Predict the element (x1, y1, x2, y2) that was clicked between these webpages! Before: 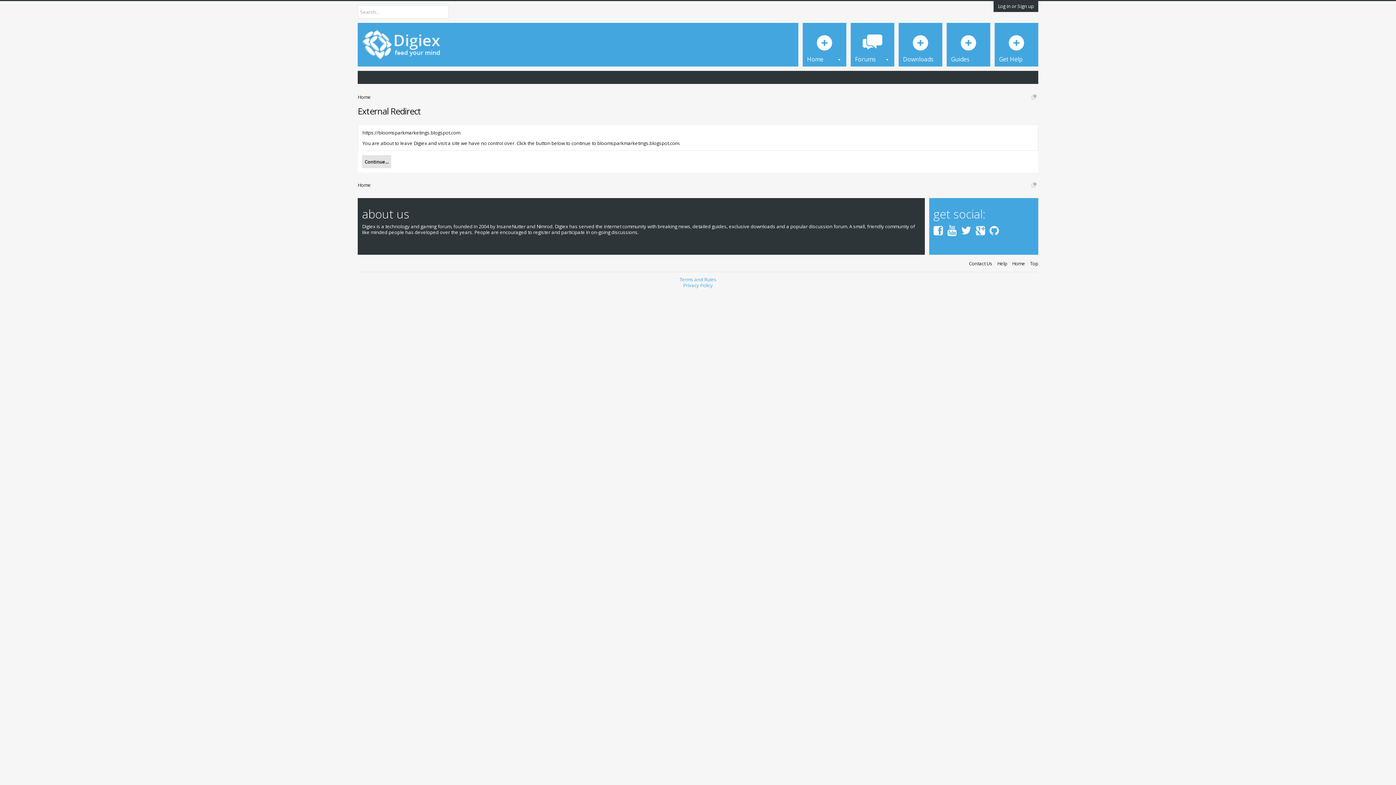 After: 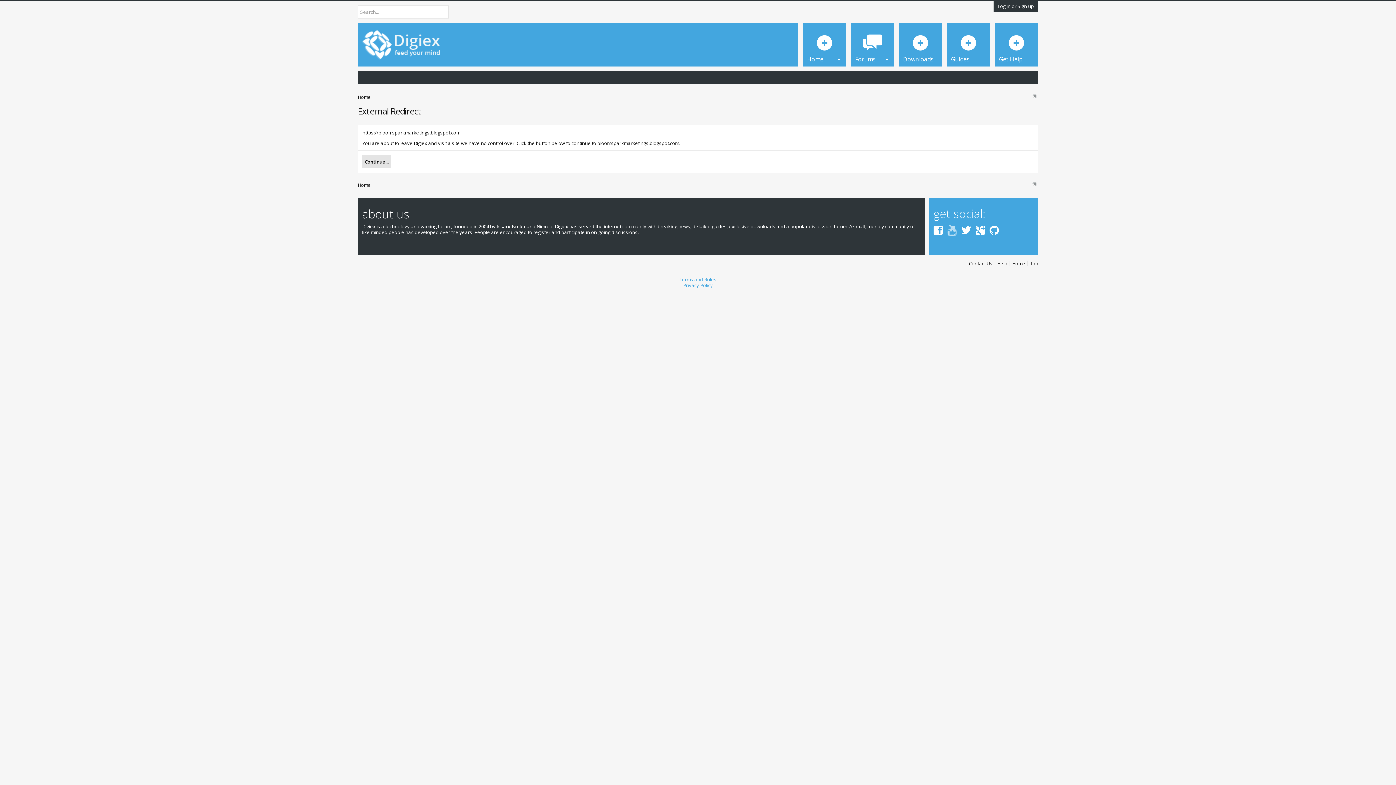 Action: bbox: (947, 222, 957, 237)